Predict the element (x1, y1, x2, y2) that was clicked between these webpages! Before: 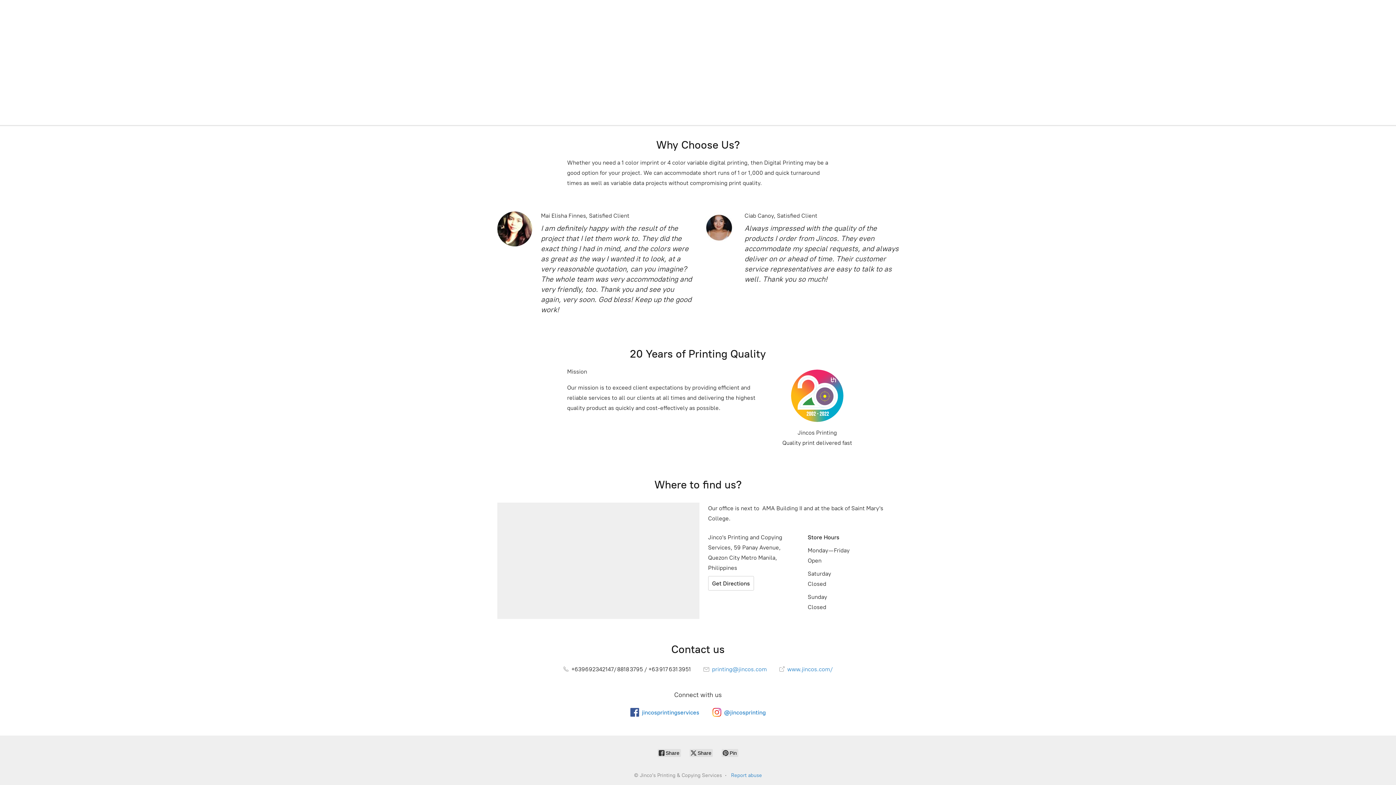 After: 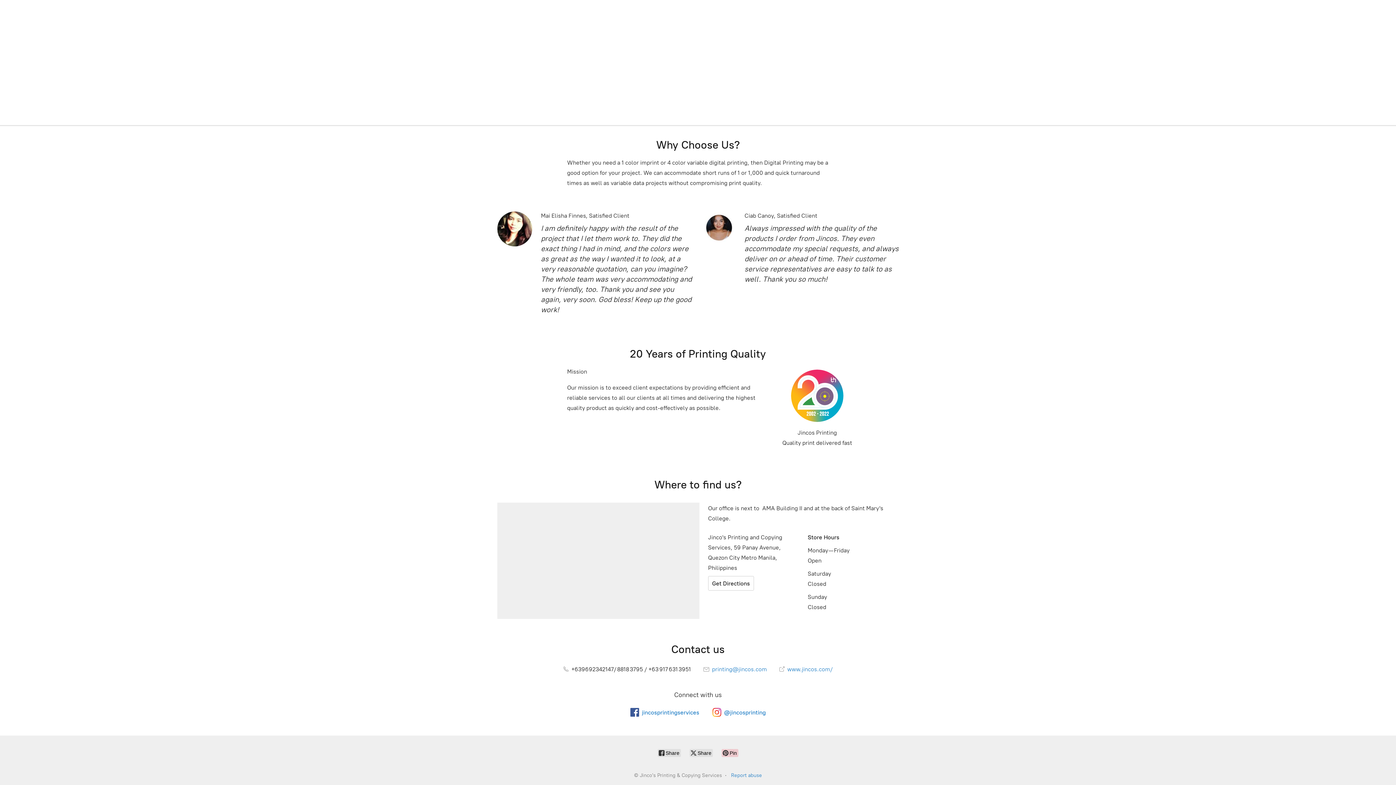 Action: bbox: (721, 749, 738, 757) label:  Pin